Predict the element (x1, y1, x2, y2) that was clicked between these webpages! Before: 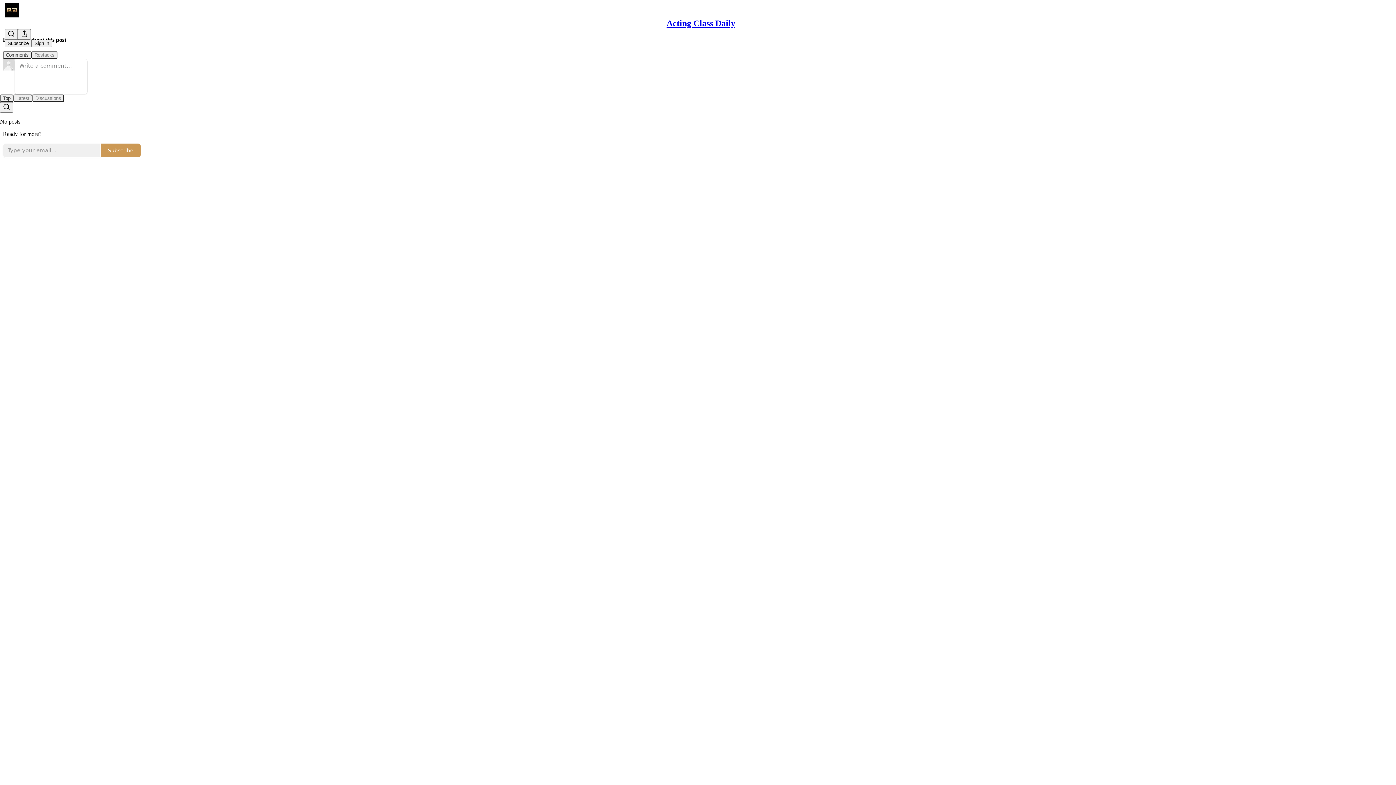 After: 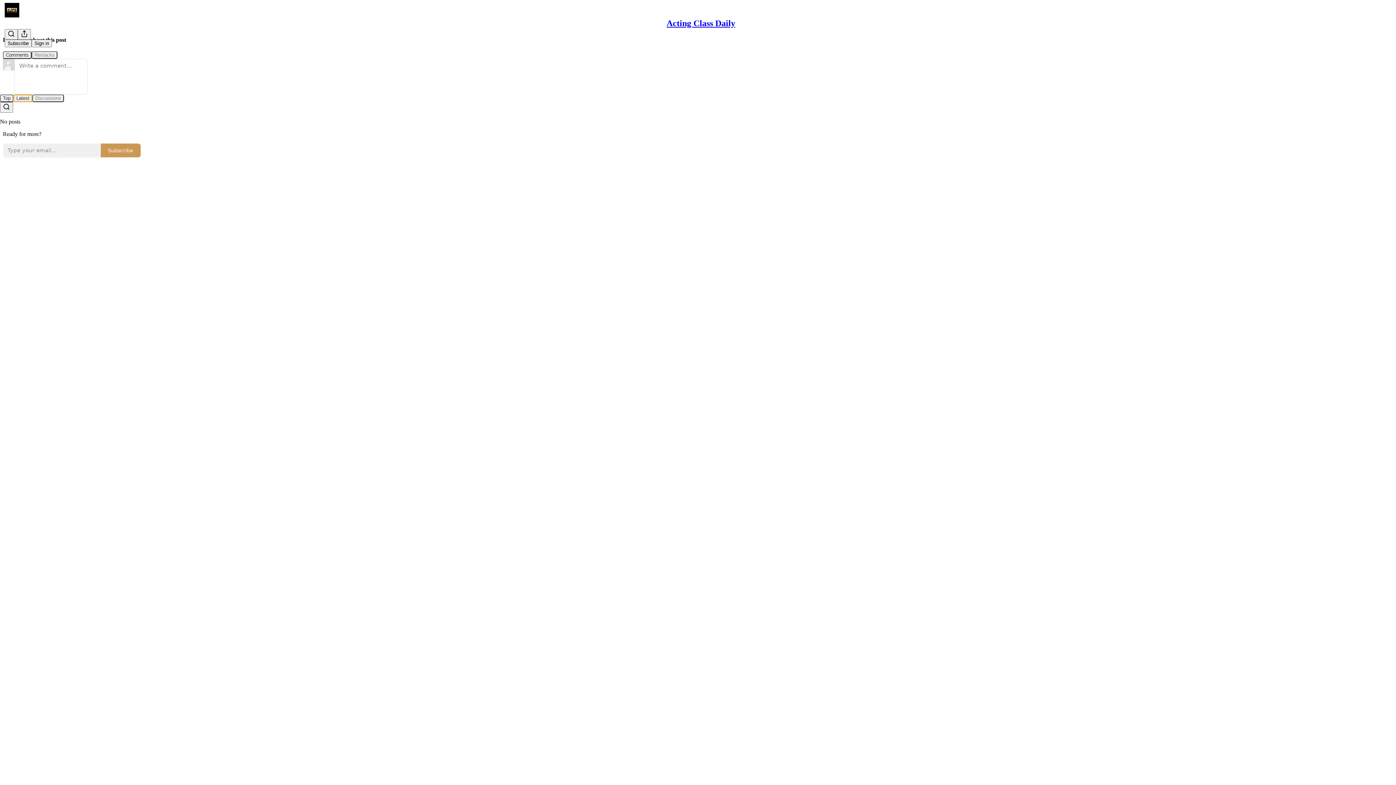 Action: label: Latest bbox: (13, 94, 32, 102)